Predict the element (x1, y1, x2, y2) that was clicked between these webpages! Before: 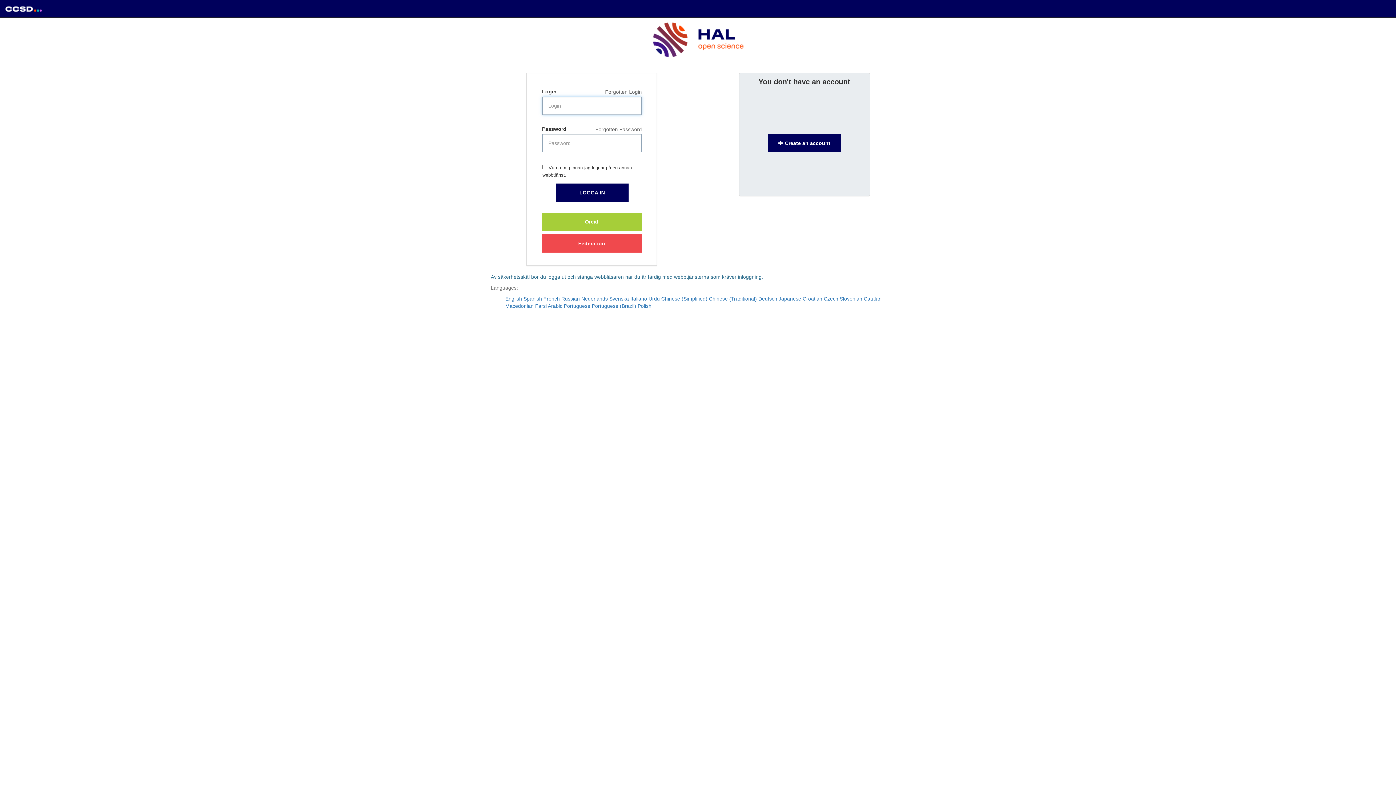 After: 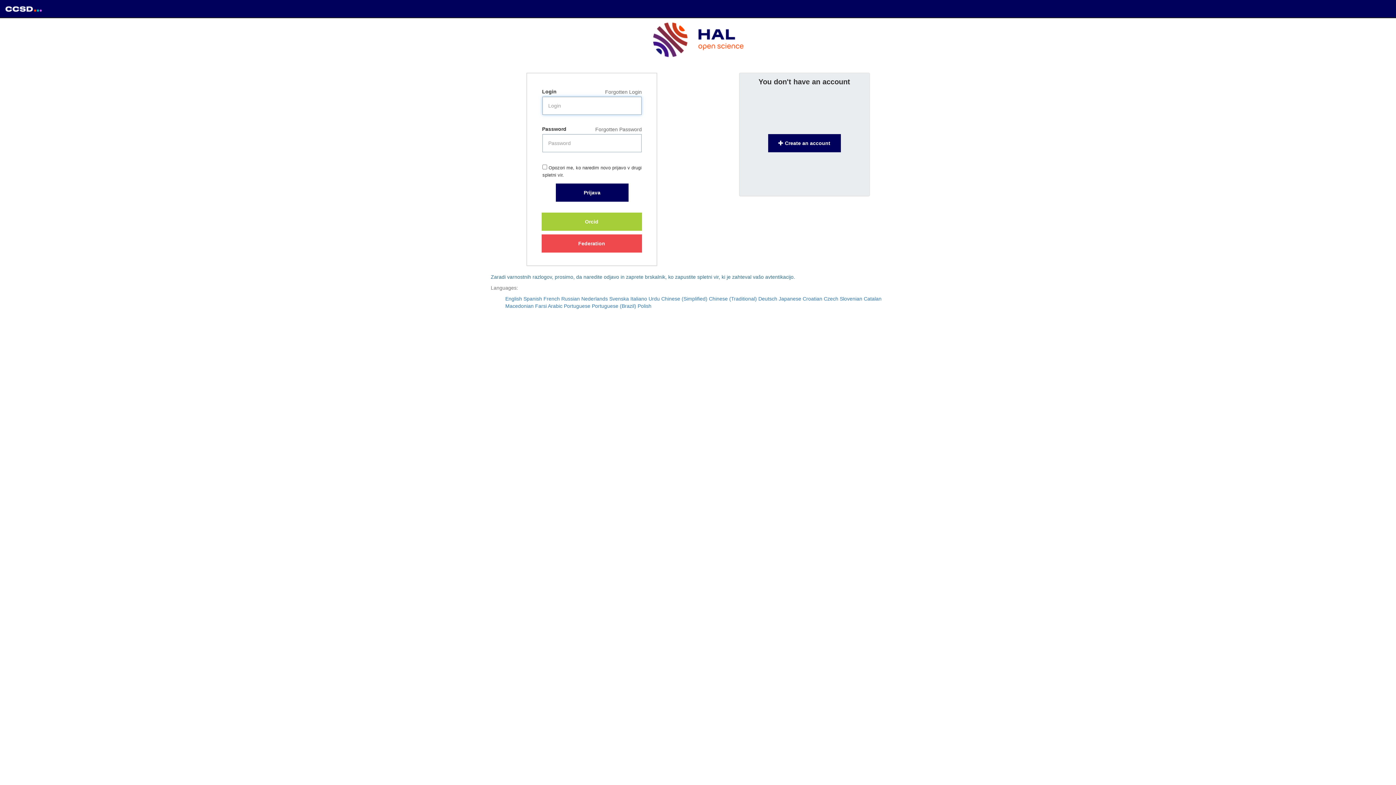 Action: bbox: (840, 296, 862, 301) label: Slovenian